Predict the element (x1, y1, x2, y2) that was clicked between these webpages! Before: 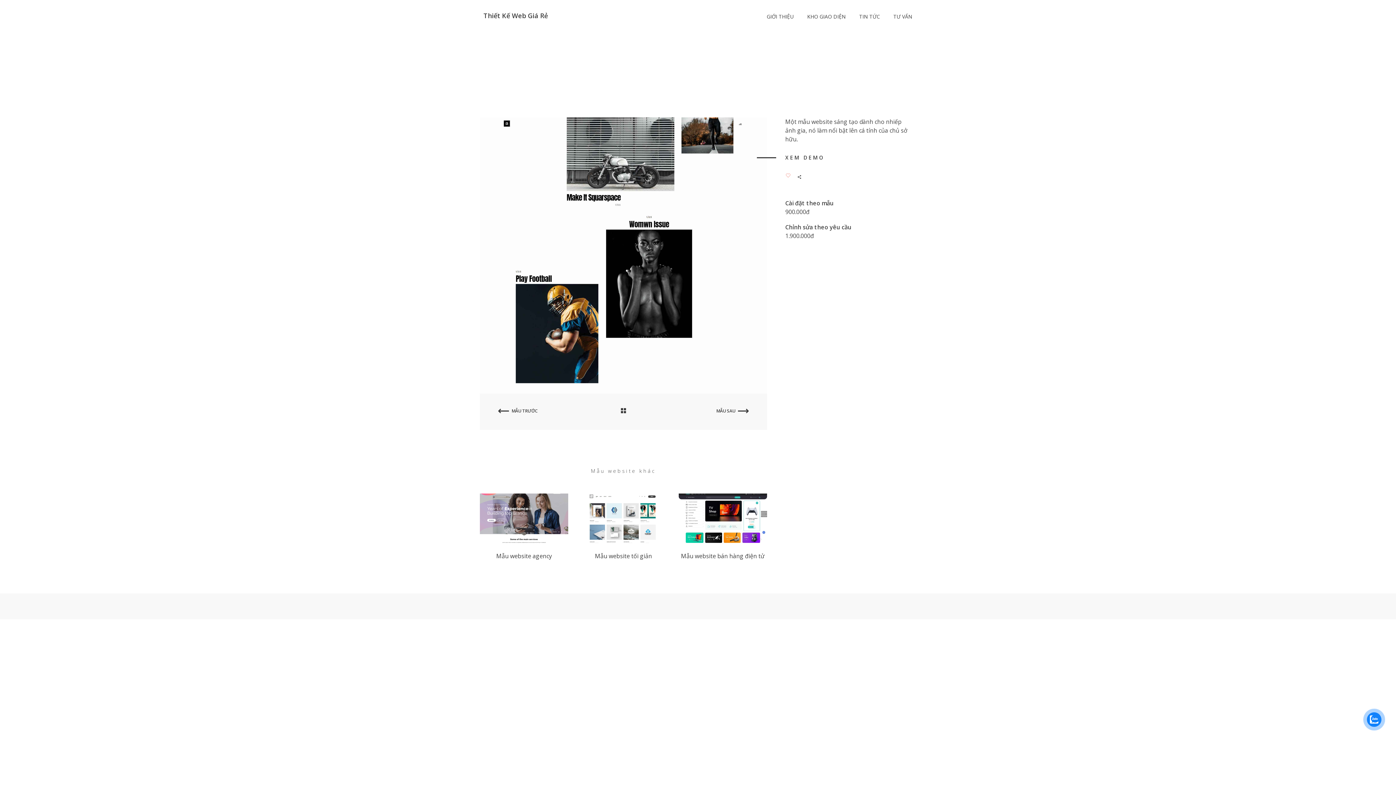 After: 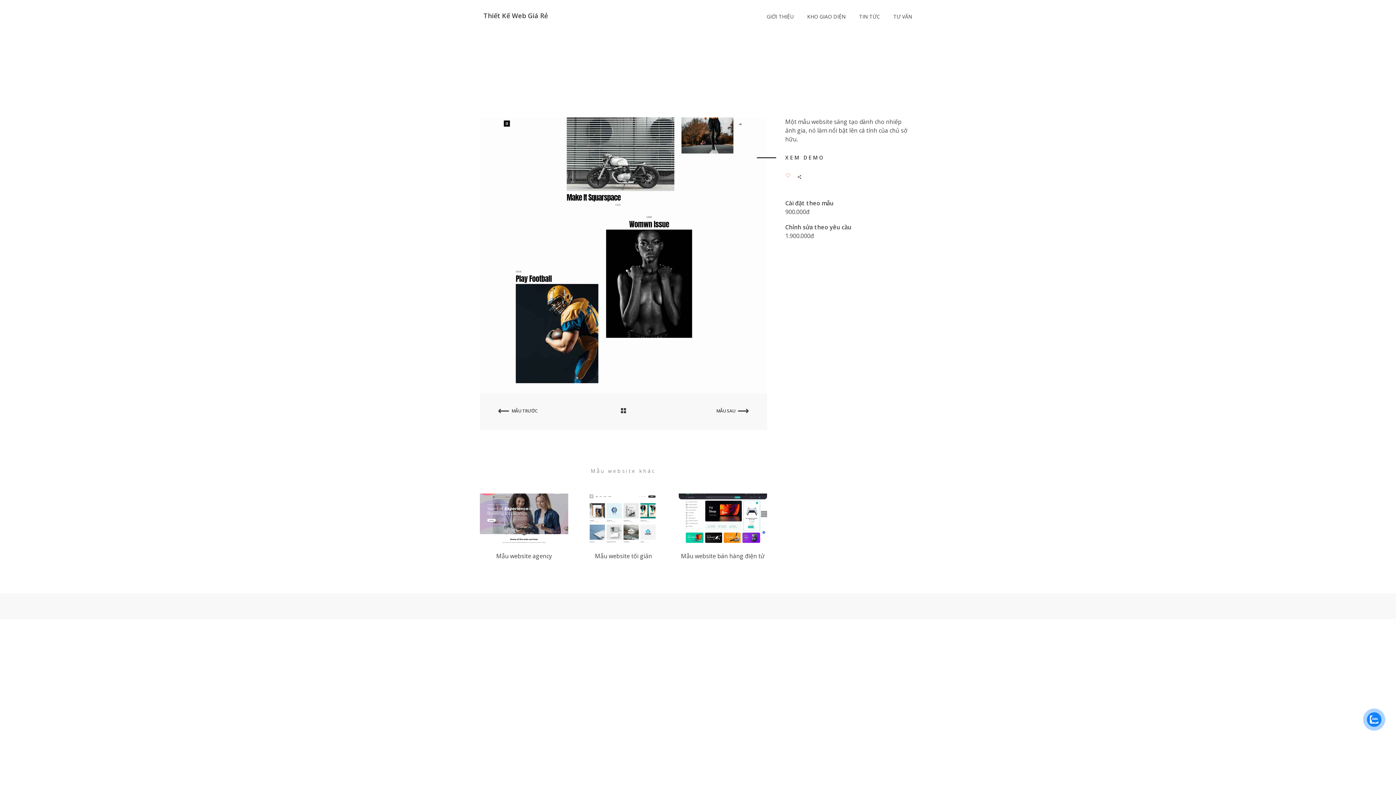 Action: bbox: (1367, 712, 1381, 727)